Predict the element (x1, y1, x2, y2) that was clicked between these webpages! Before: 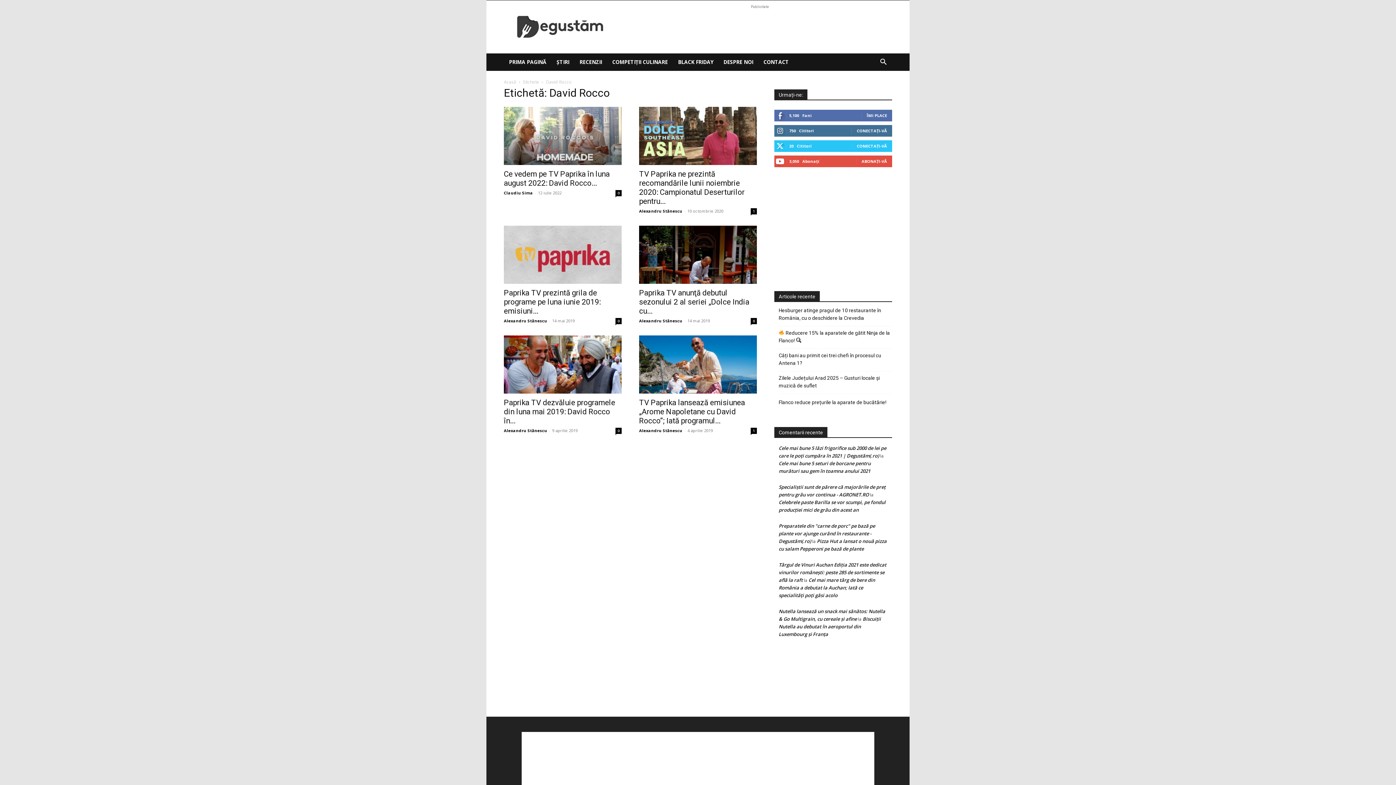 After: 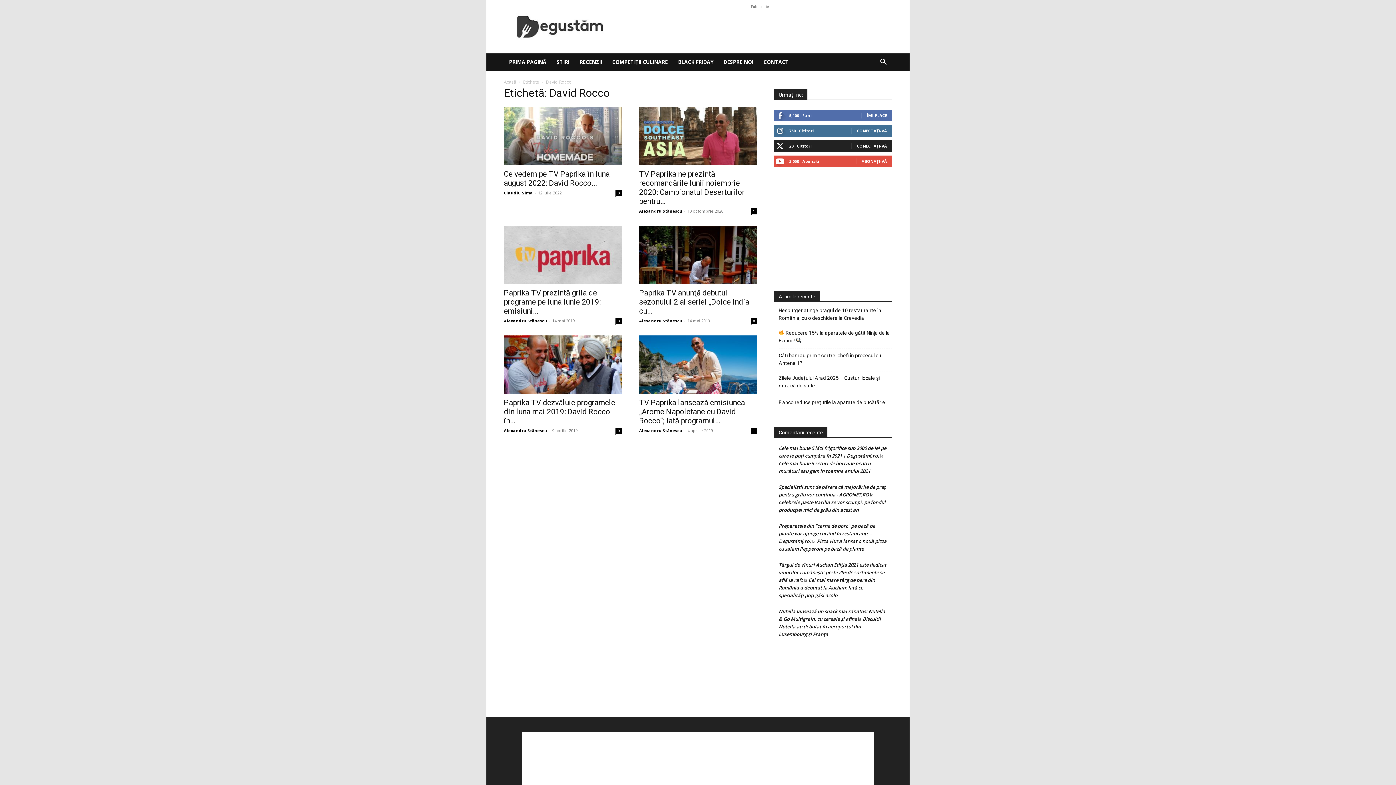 Action: bbox: (857, 143, 887, 148) label: CONECTAȚI-VĂ